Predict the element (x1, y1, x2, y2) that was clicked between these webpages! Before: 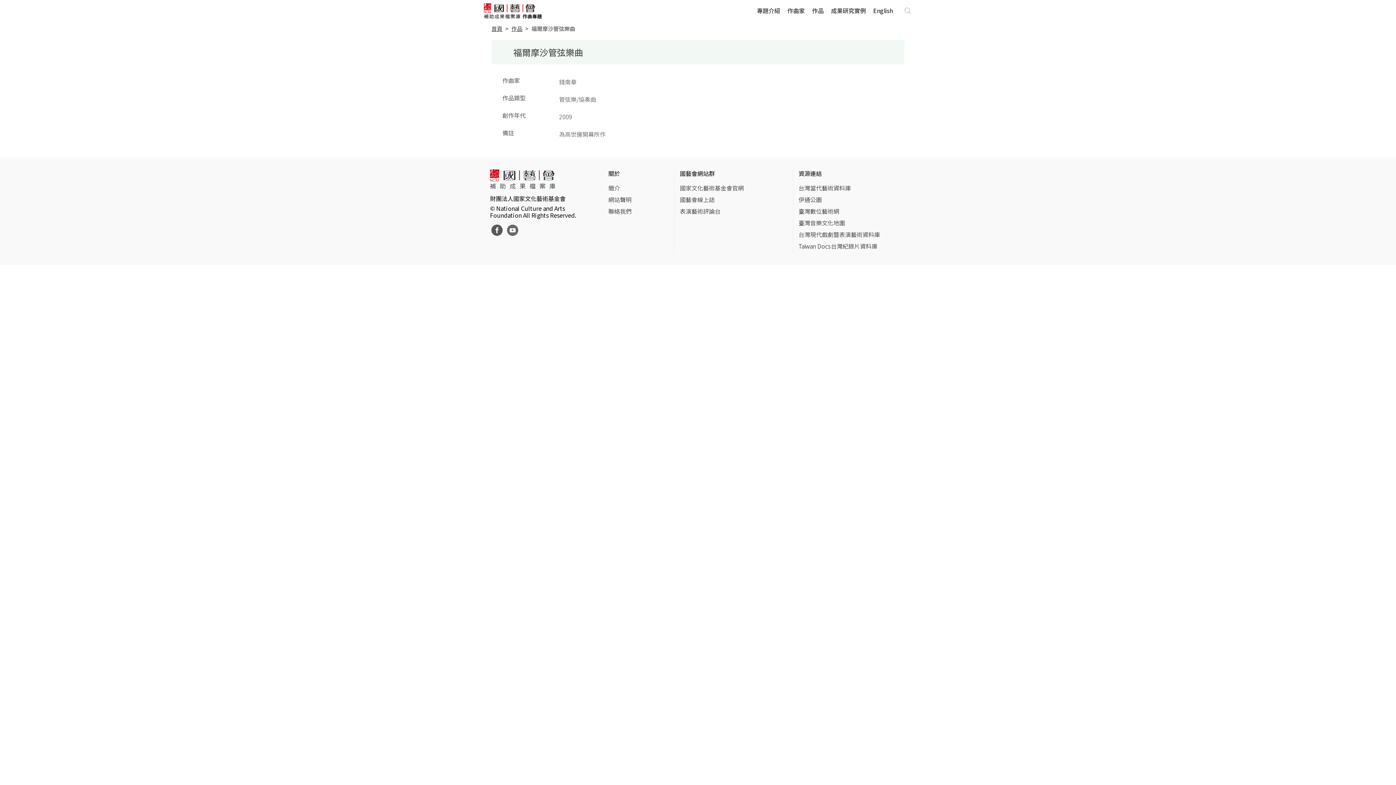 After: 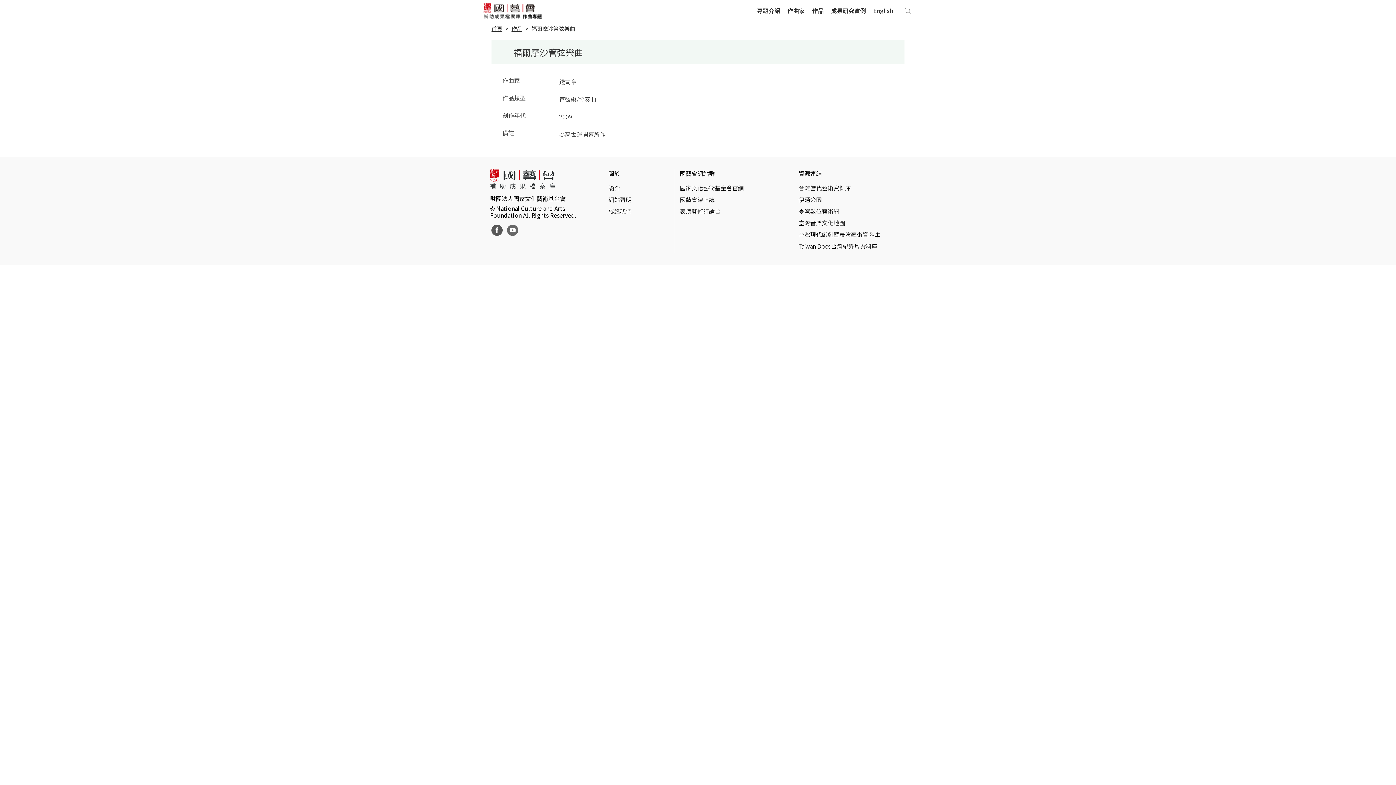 Action: label: 台灣當代藝術資料庫 bbox: (798, 183, 851, 192)